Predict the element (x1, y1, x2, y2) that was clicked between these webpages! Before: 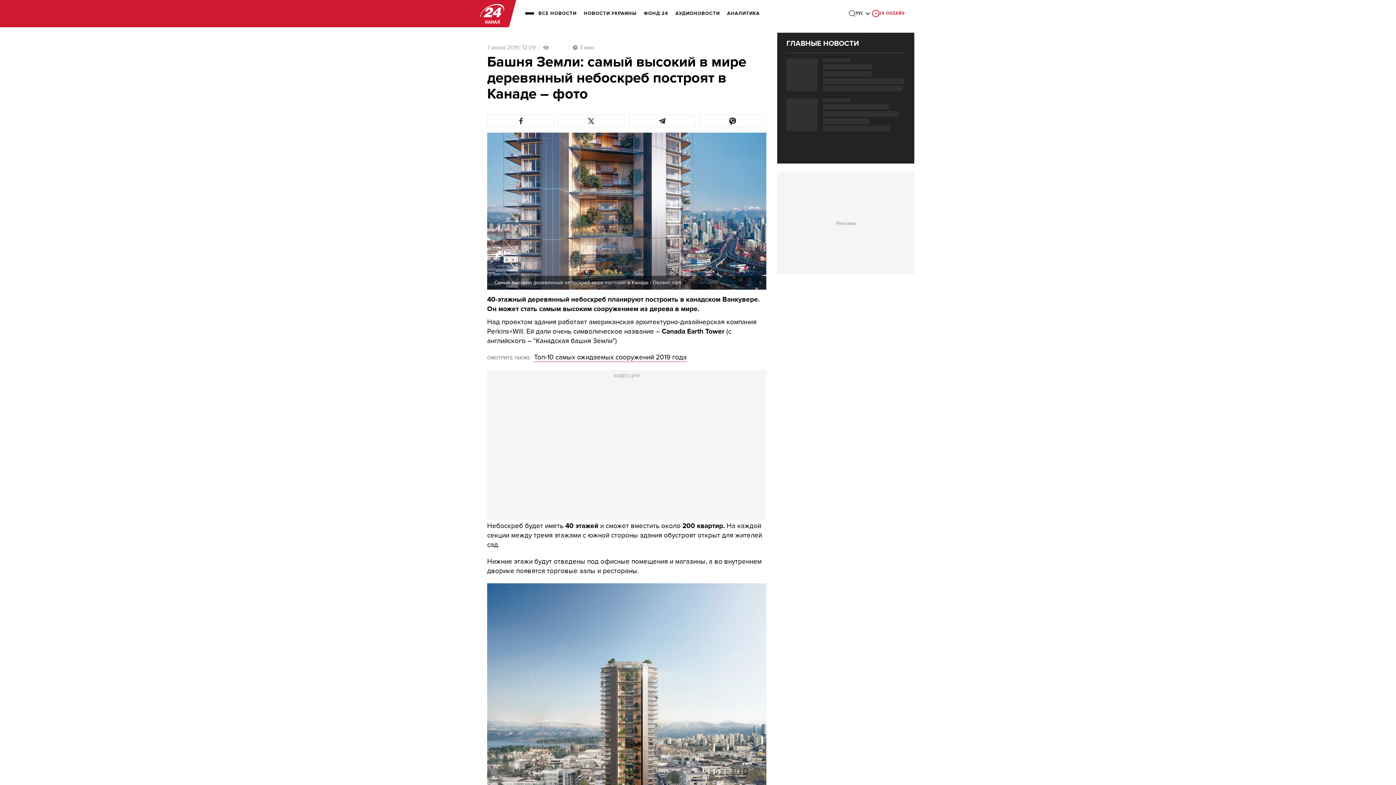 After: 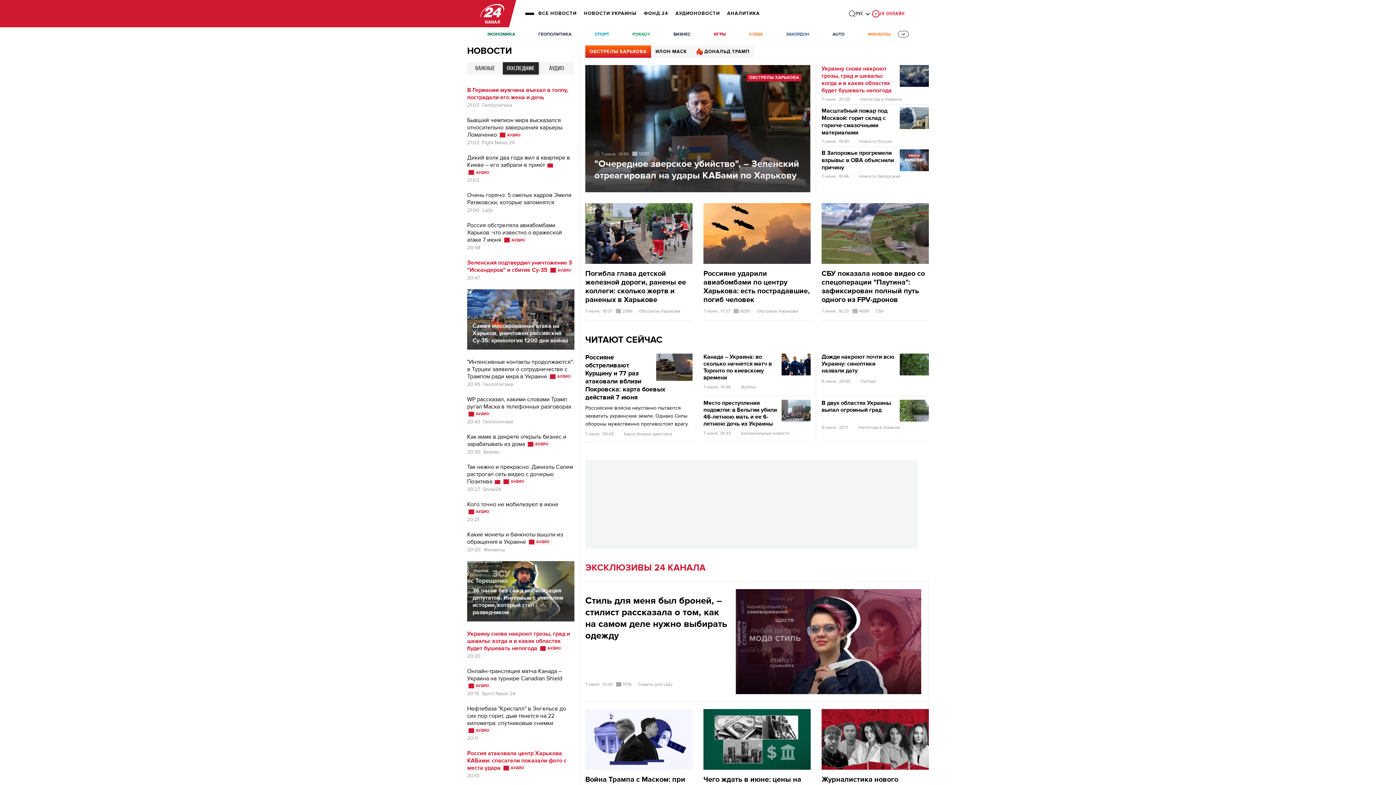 Action: bbox: (480, 3, 504, 23) label: logo